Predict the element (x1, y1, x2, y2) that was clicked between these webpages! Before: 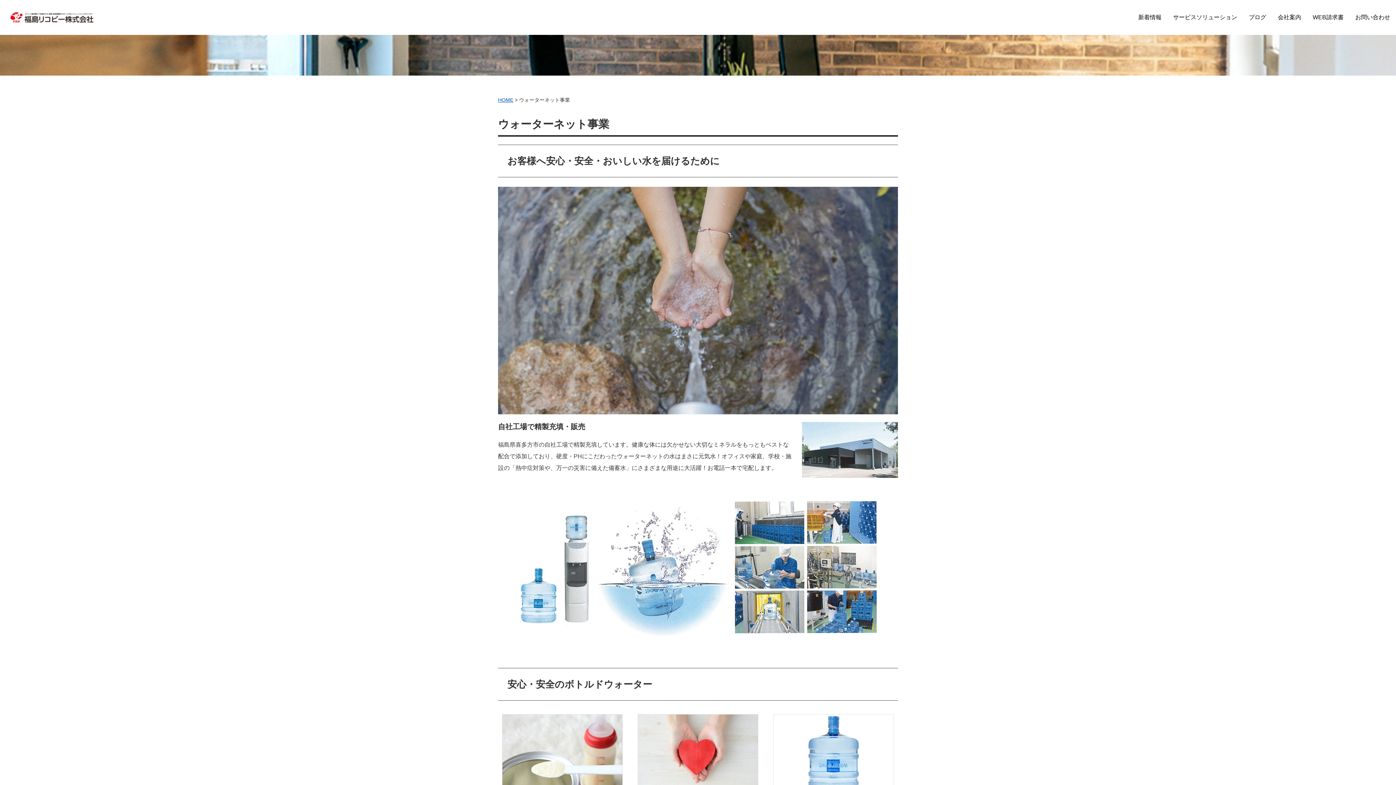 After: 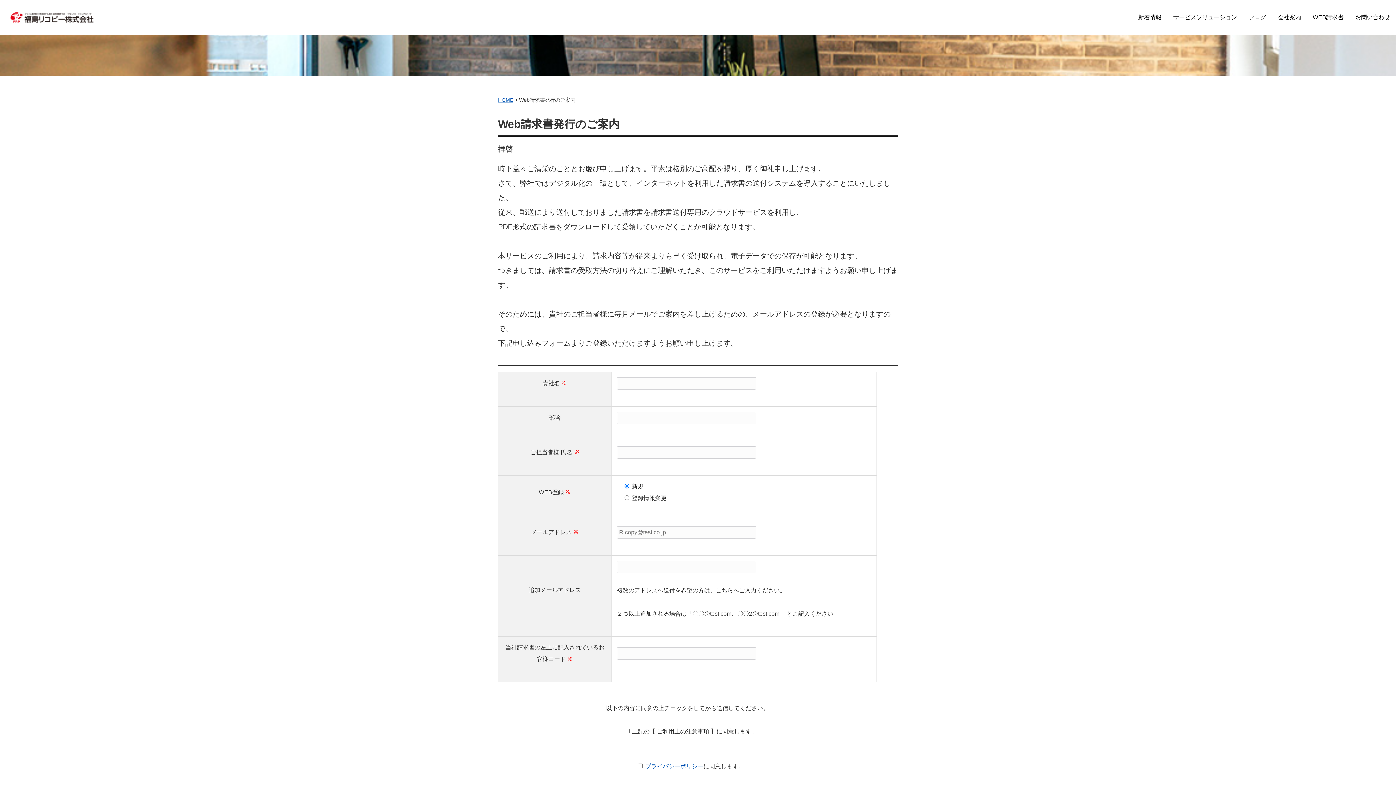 Action: bbox: (1313, 5, 1344, 29) label: WEB請求書